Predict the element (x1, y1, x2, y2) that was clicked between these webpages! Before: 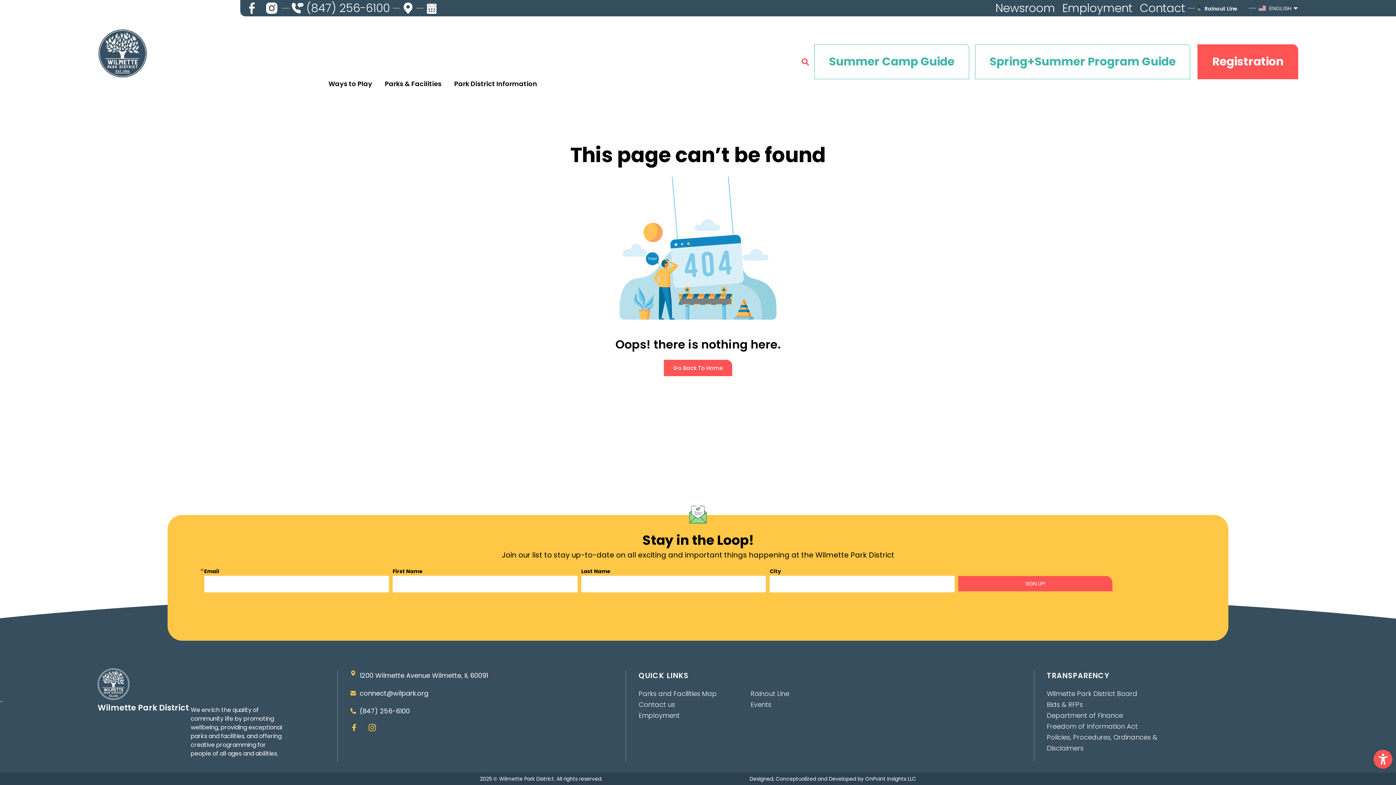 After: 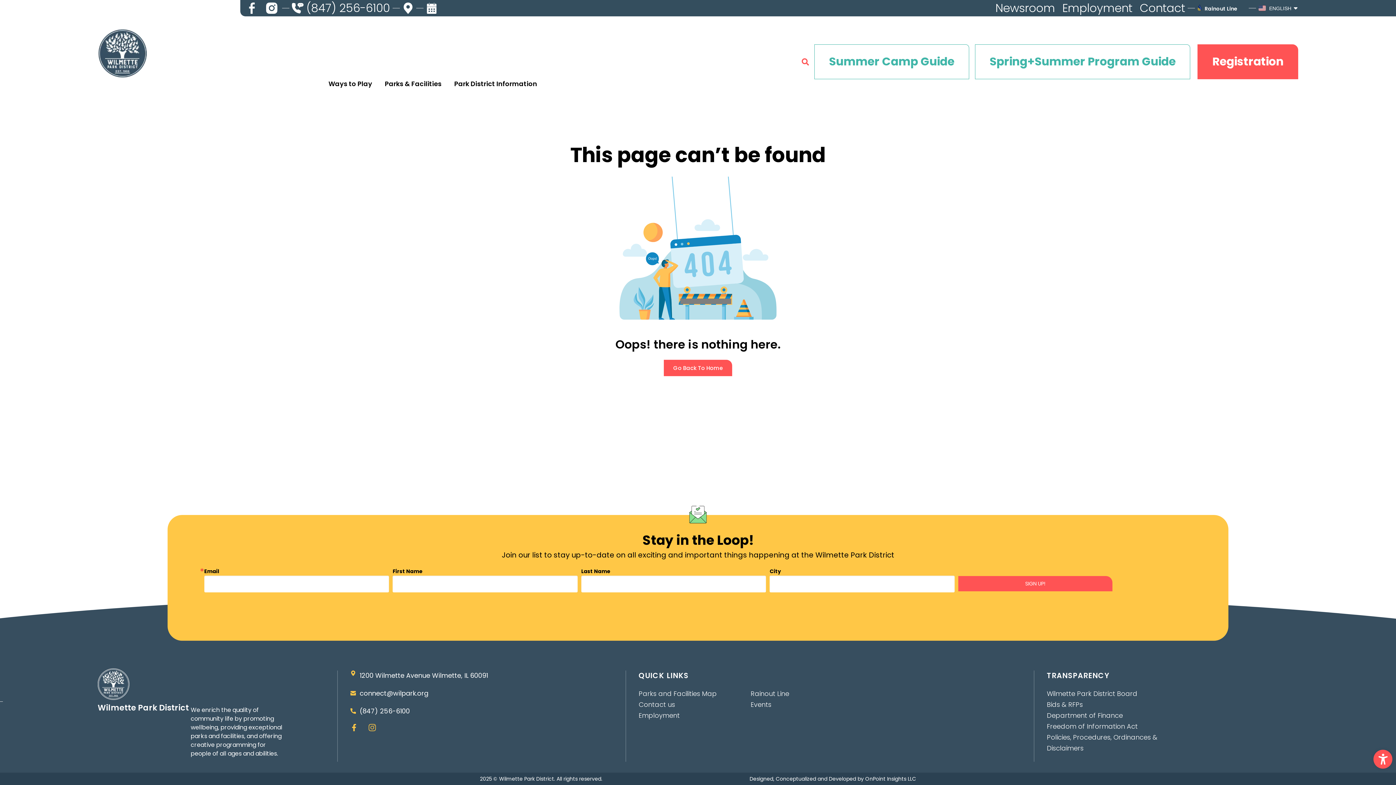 Action: bbox: (368, 724, 376, 731) label: Instagram